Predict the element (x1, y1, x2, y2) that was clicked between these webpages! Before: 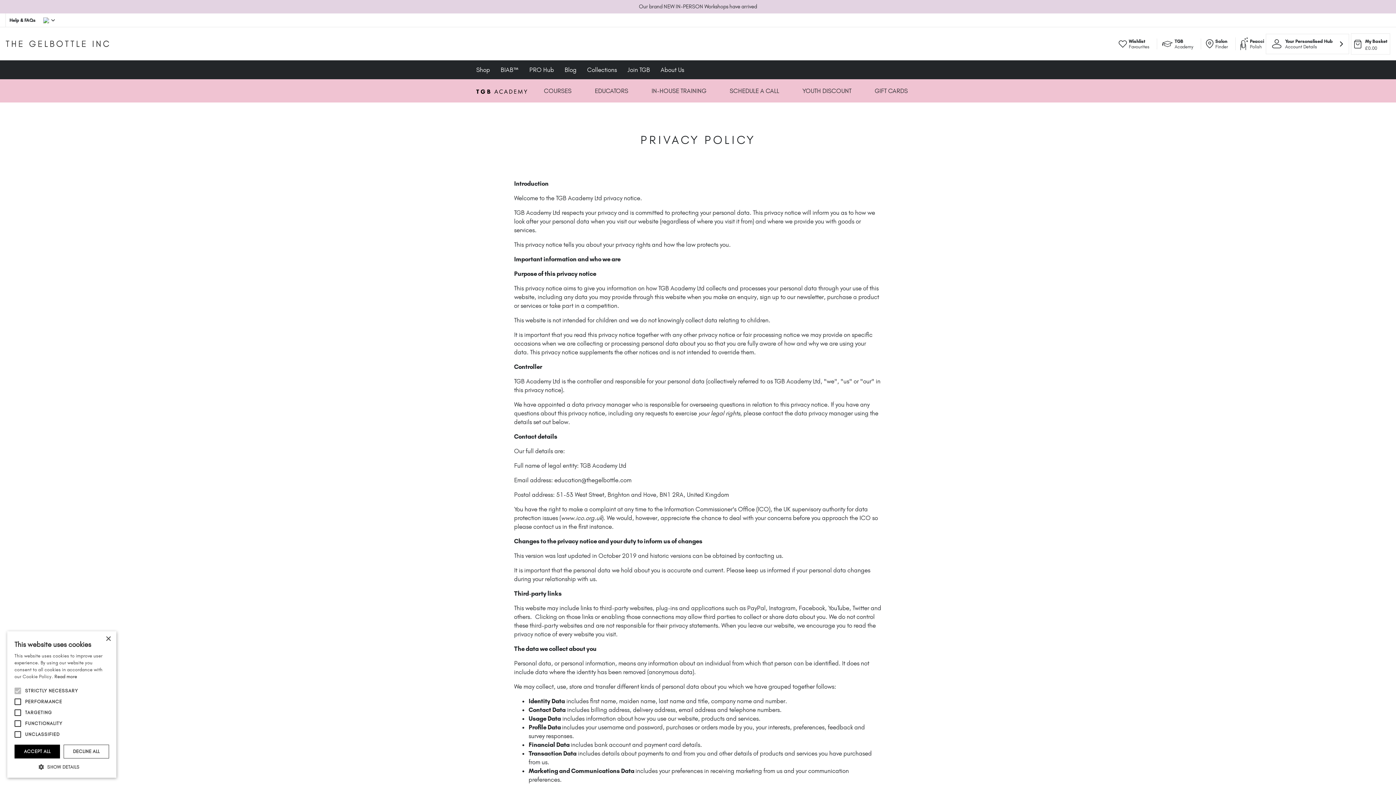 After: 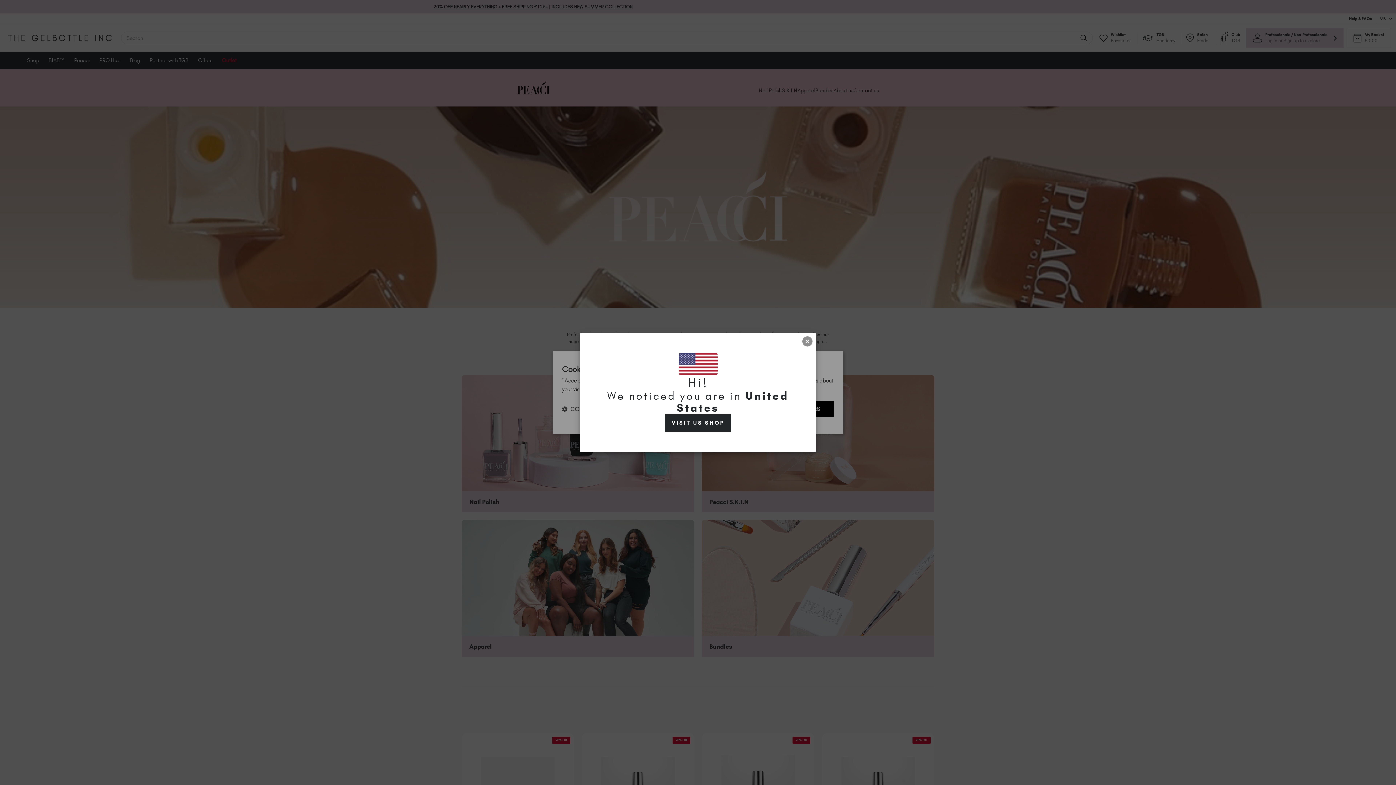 Action: label: Peacci

Polish bbox: (1240, 37, 1264, 50)